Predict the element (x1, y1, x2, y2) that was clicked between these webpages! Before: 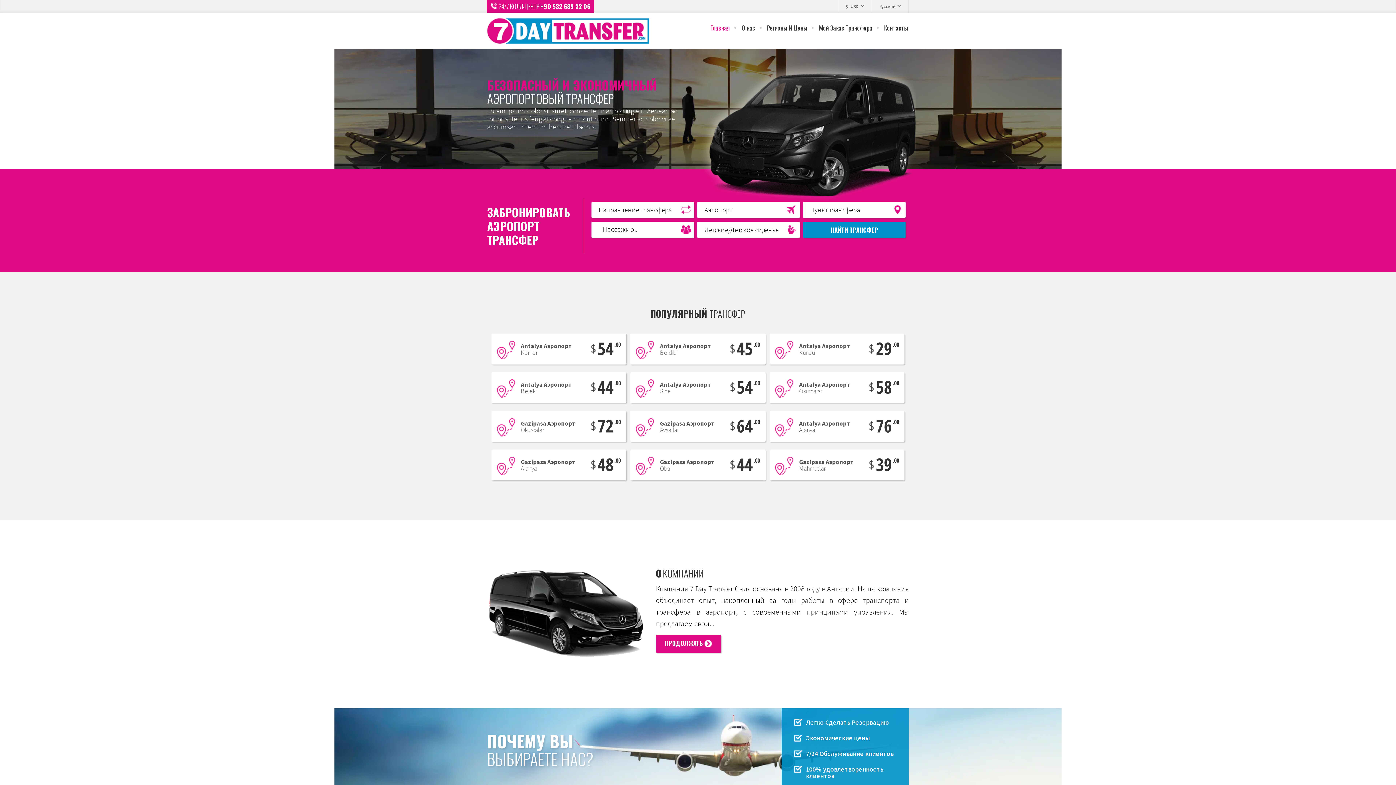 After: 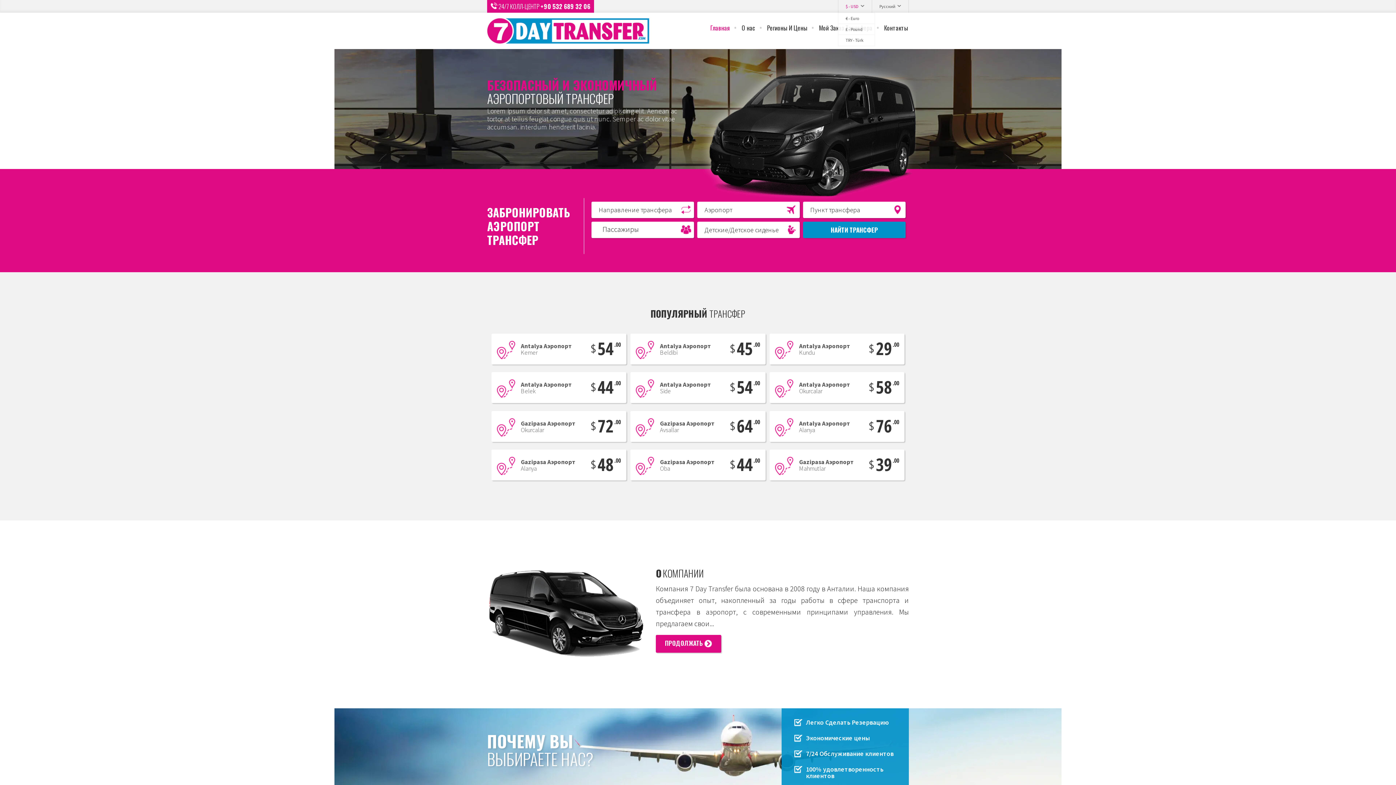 Action: label: $ - USD bbox: (838, 0, 872, 12)